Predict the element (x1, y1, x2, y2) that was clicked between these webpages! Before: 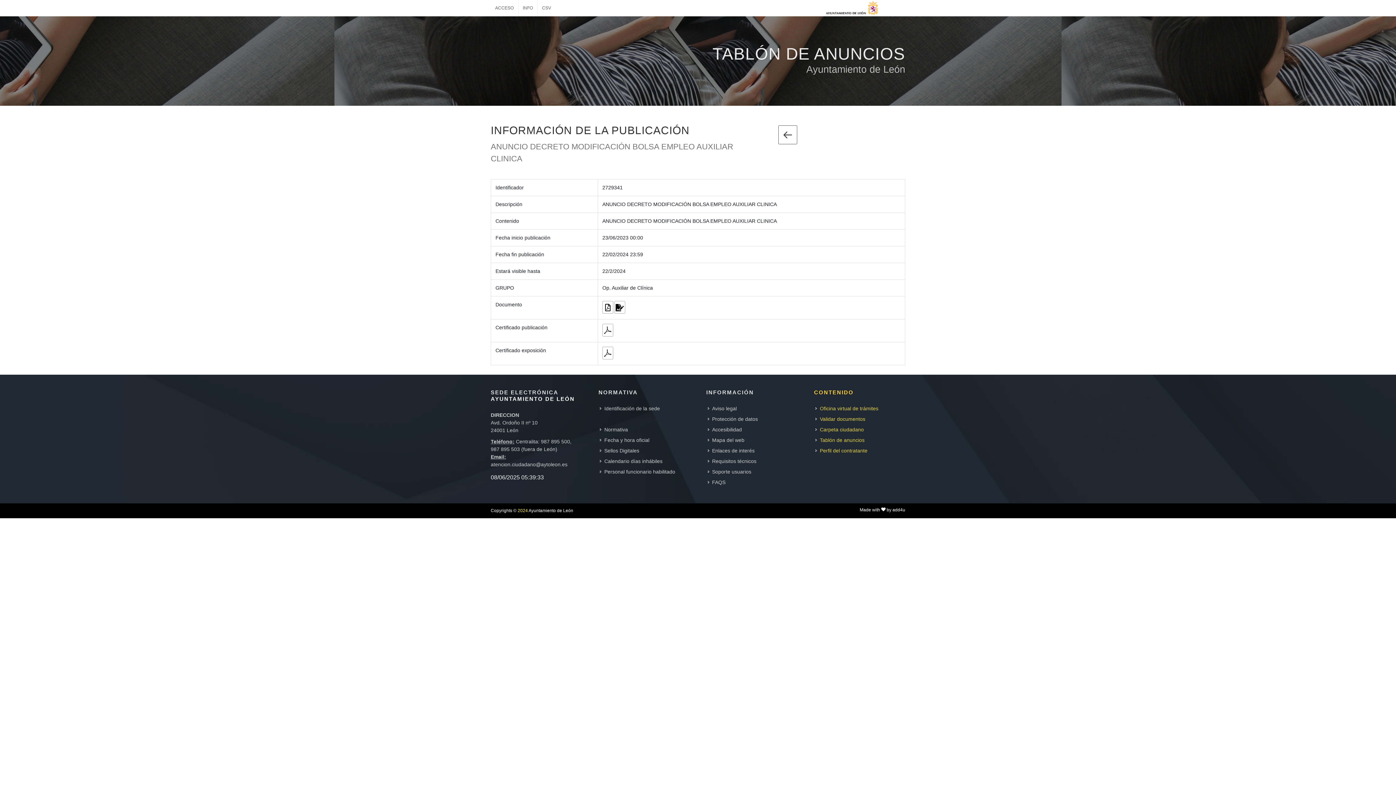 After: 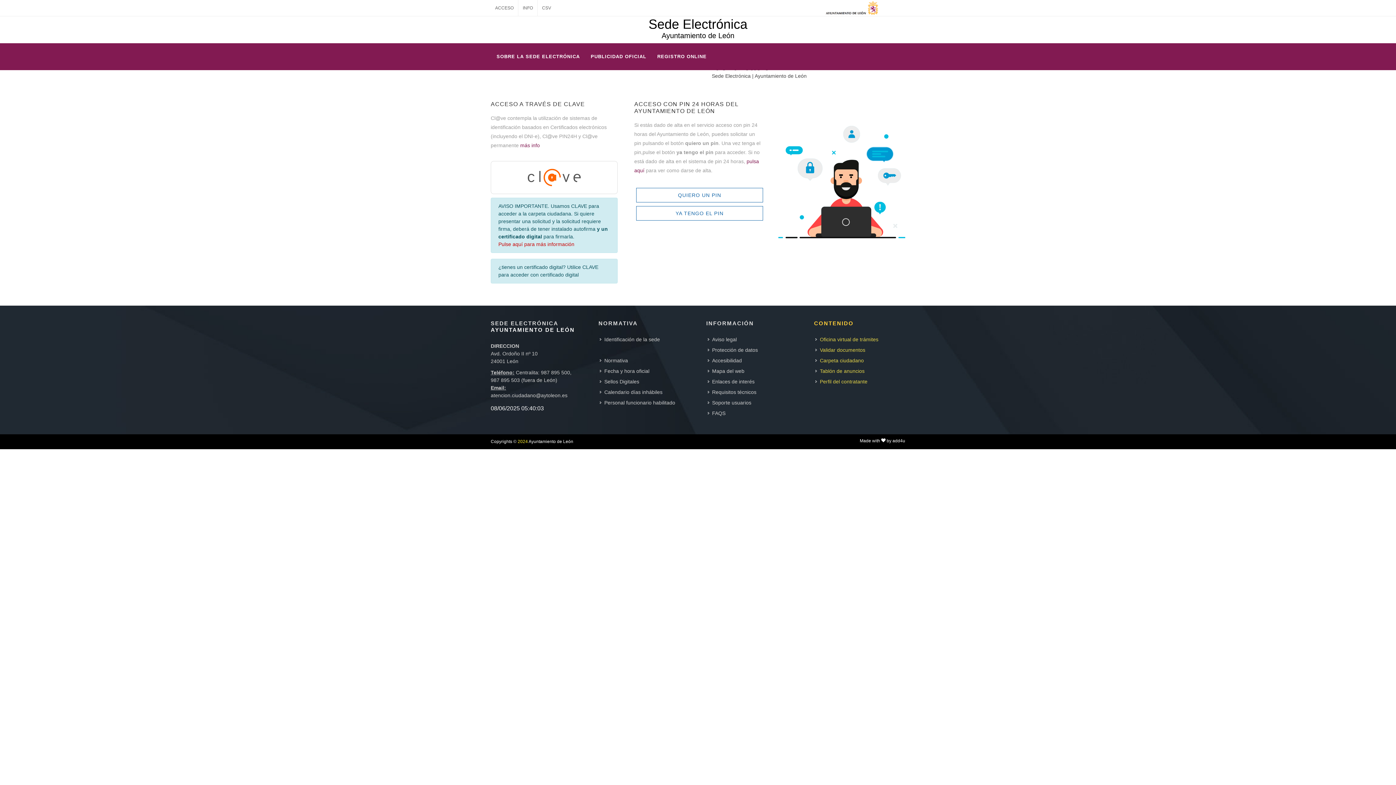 Action: bbox: (815, 426, 865, 433) label: Carpeta ciudadano